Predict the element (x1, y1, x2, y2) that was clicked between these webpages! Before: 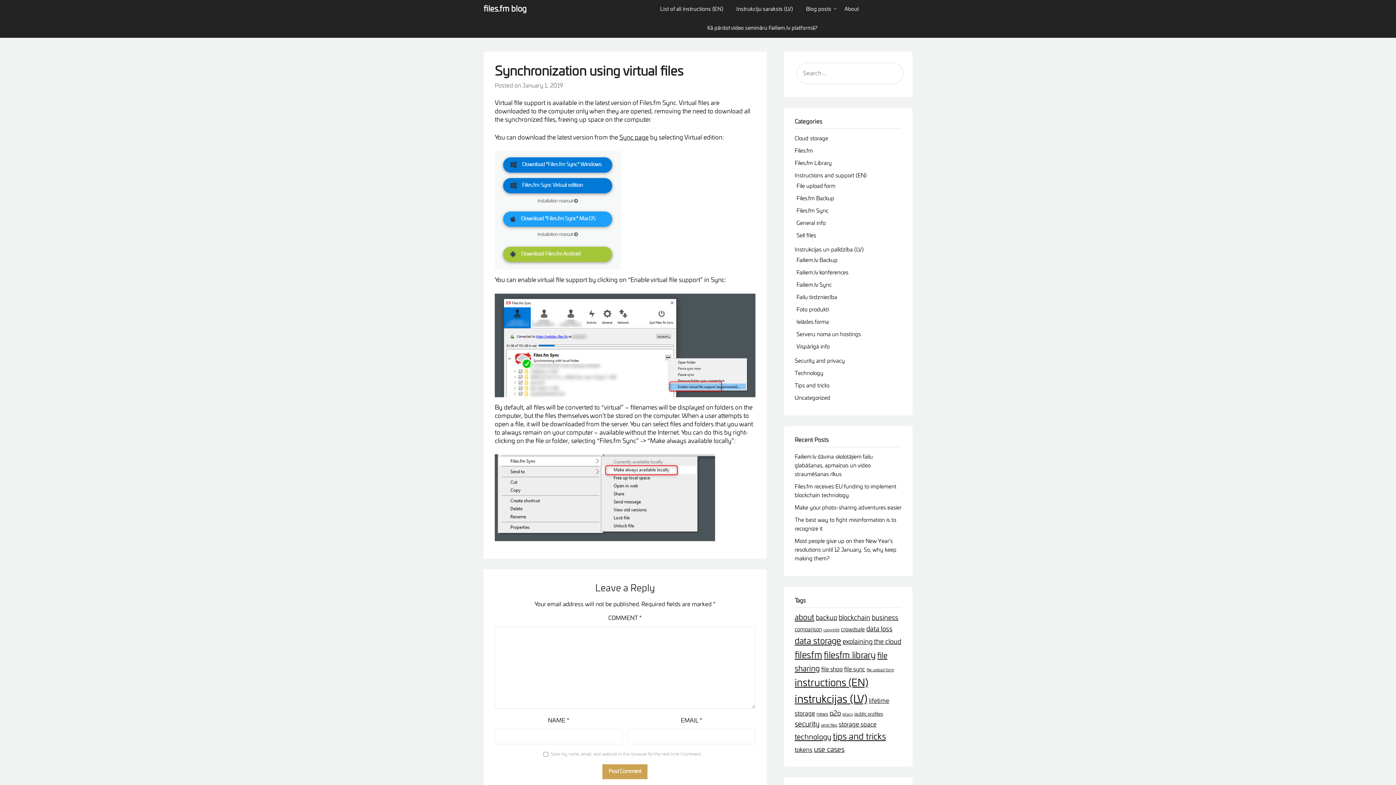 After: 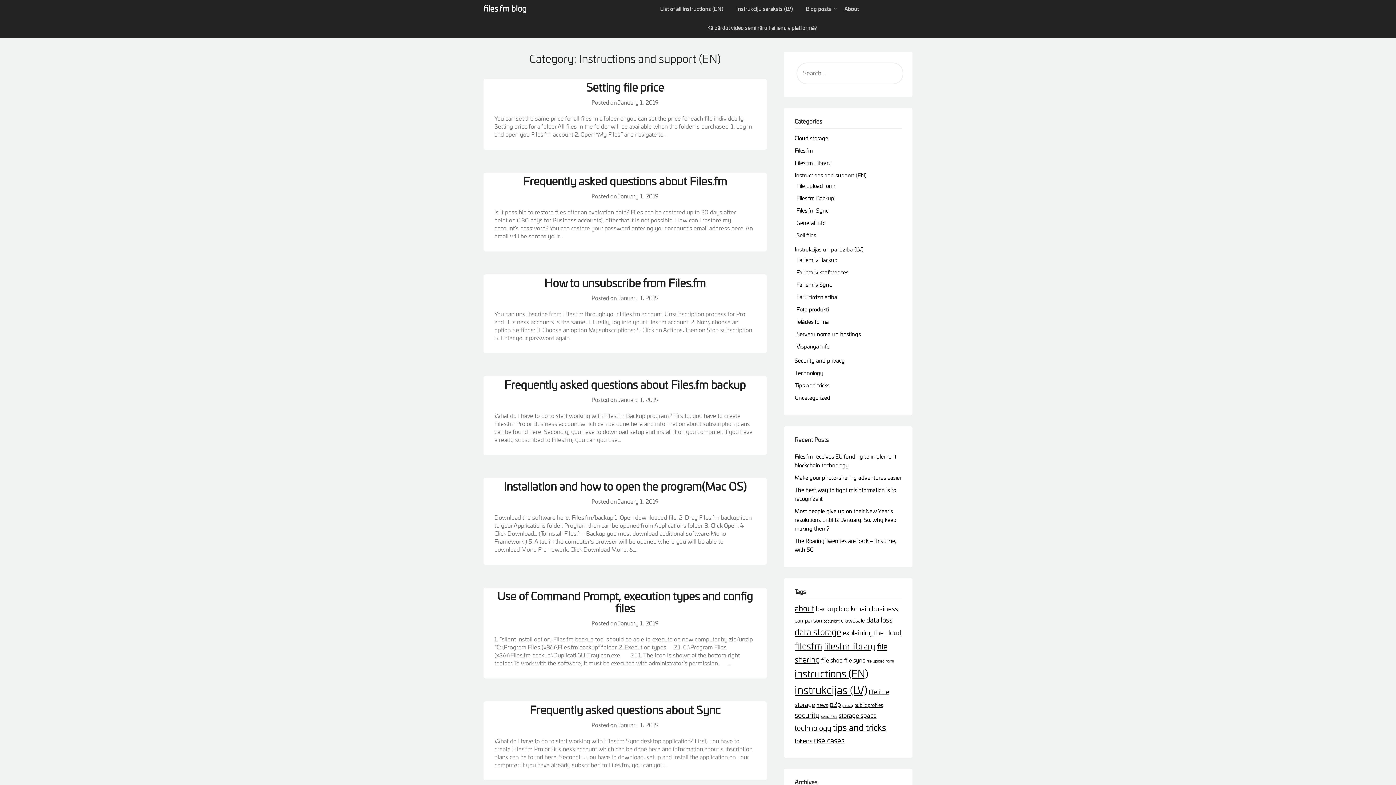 Action: bbox: (794, 173, 866, 178) label: Instructions and support (EN)